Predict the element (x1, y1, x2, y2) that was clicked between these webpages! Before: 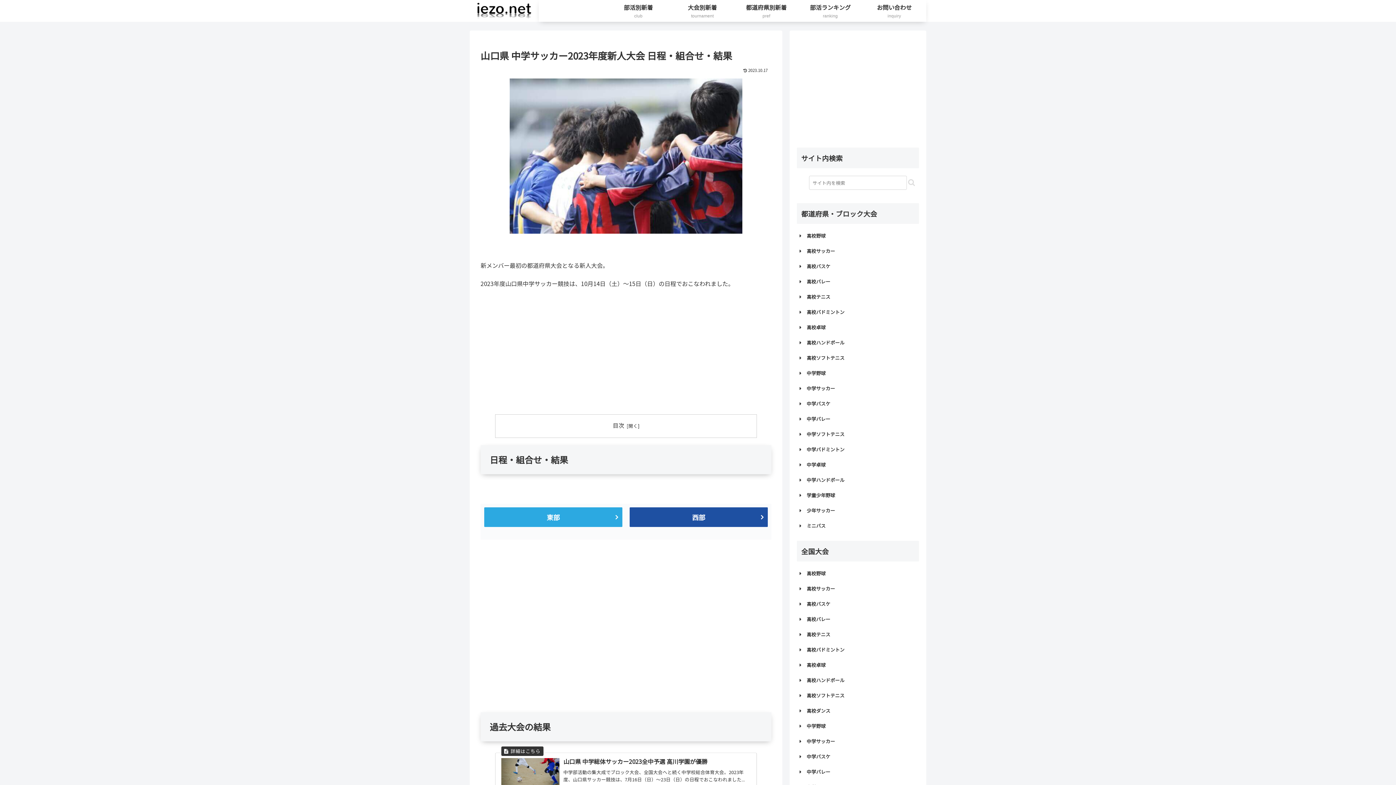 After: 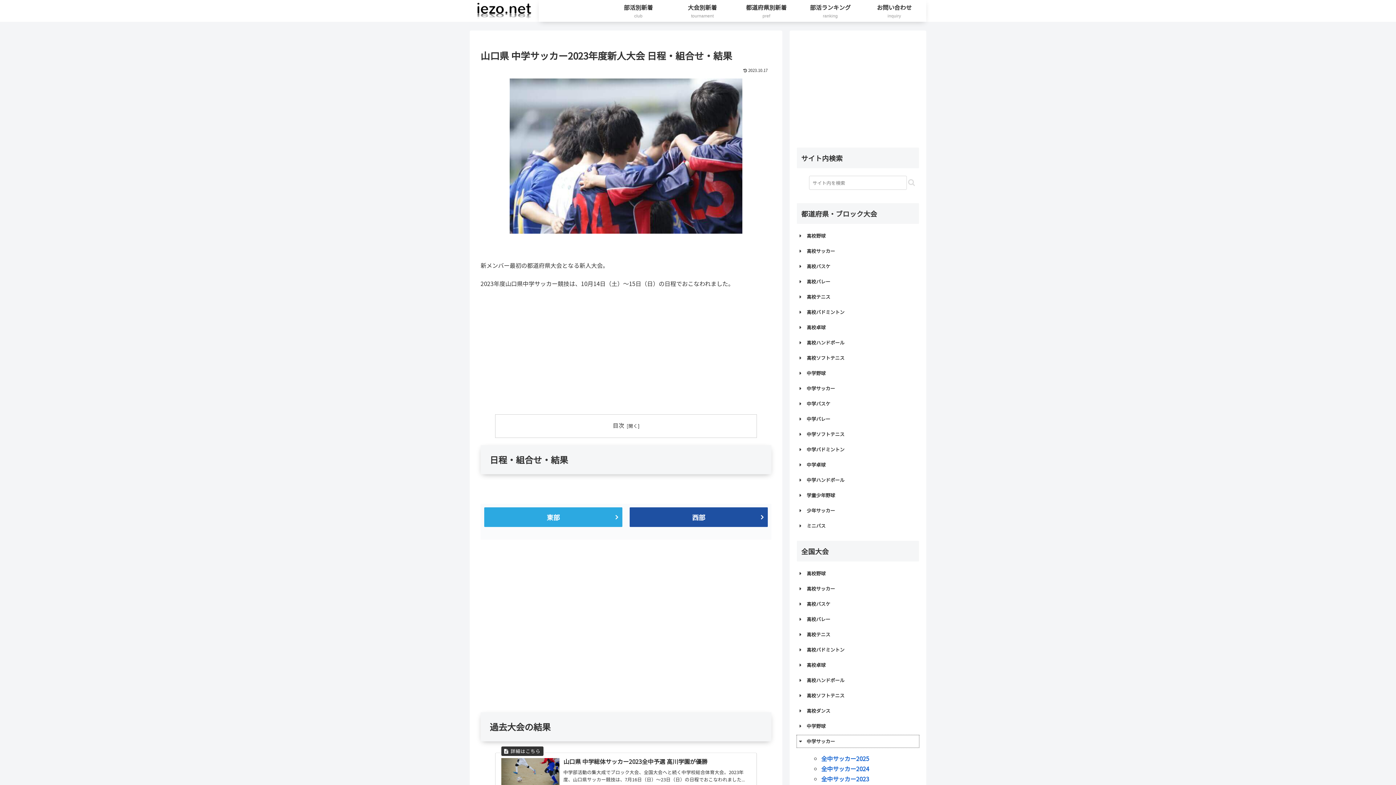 Action: label: 中学サッカー bbox: (797, 735, 919, 748)